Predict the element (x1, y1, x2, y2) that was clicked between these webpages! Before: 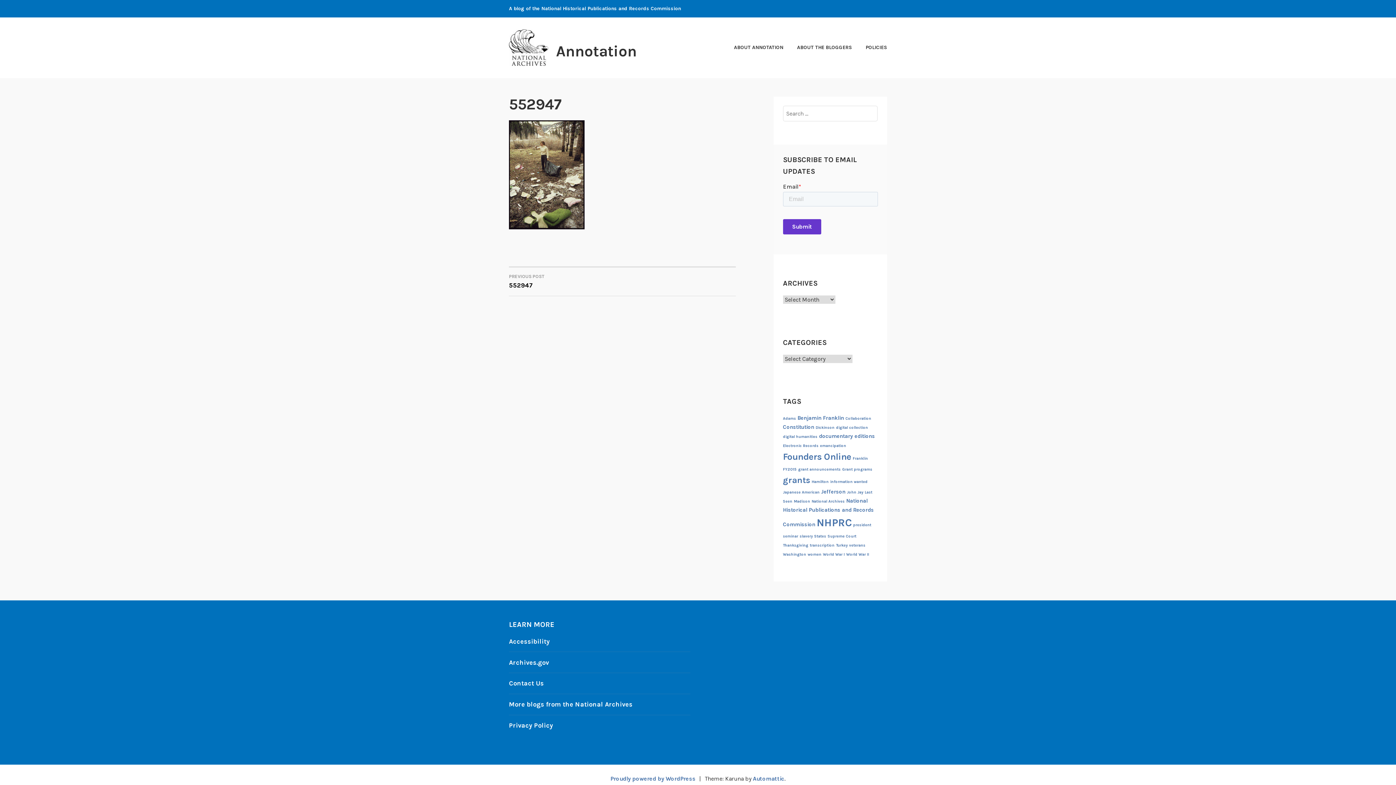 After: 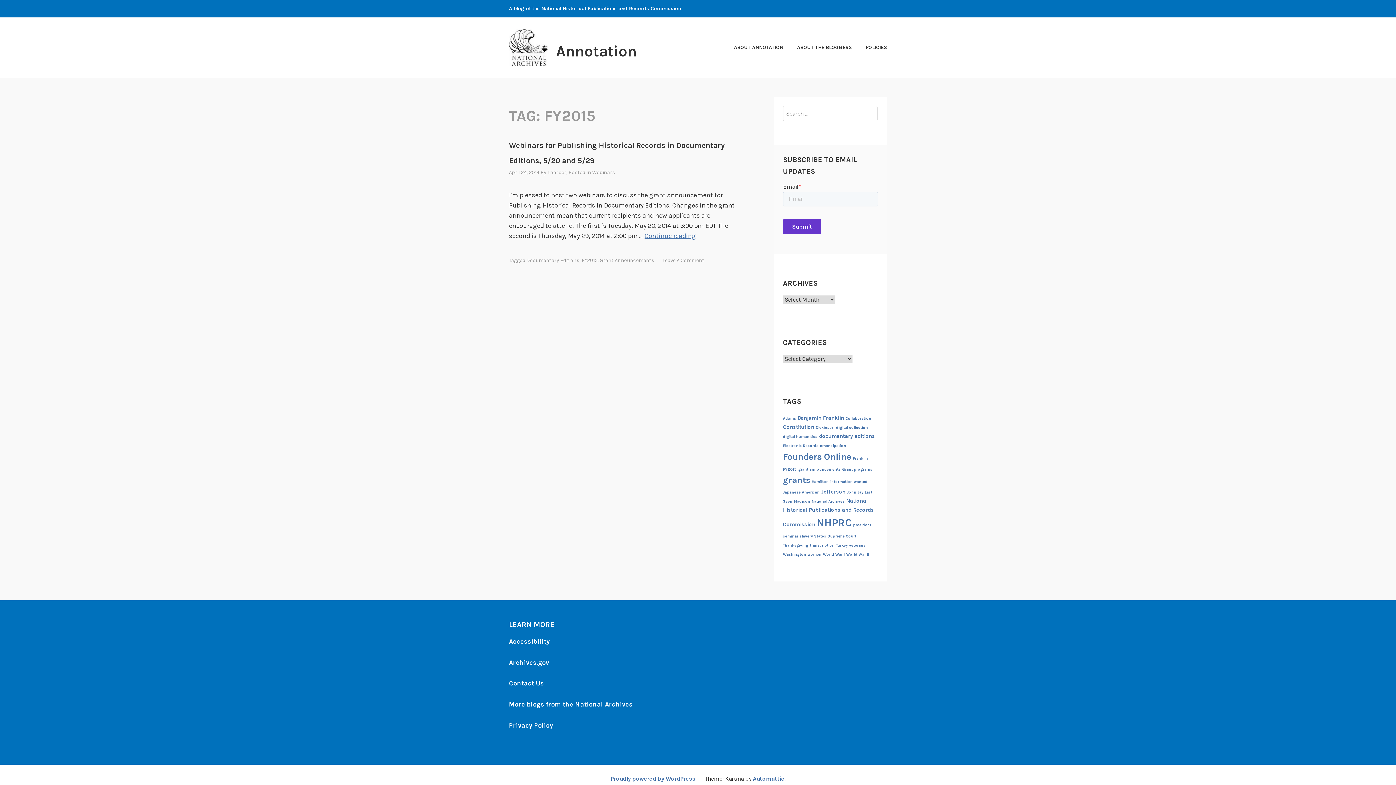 Action: bbox: (783, 467, 796, 472) label: FY2015 (1 item)